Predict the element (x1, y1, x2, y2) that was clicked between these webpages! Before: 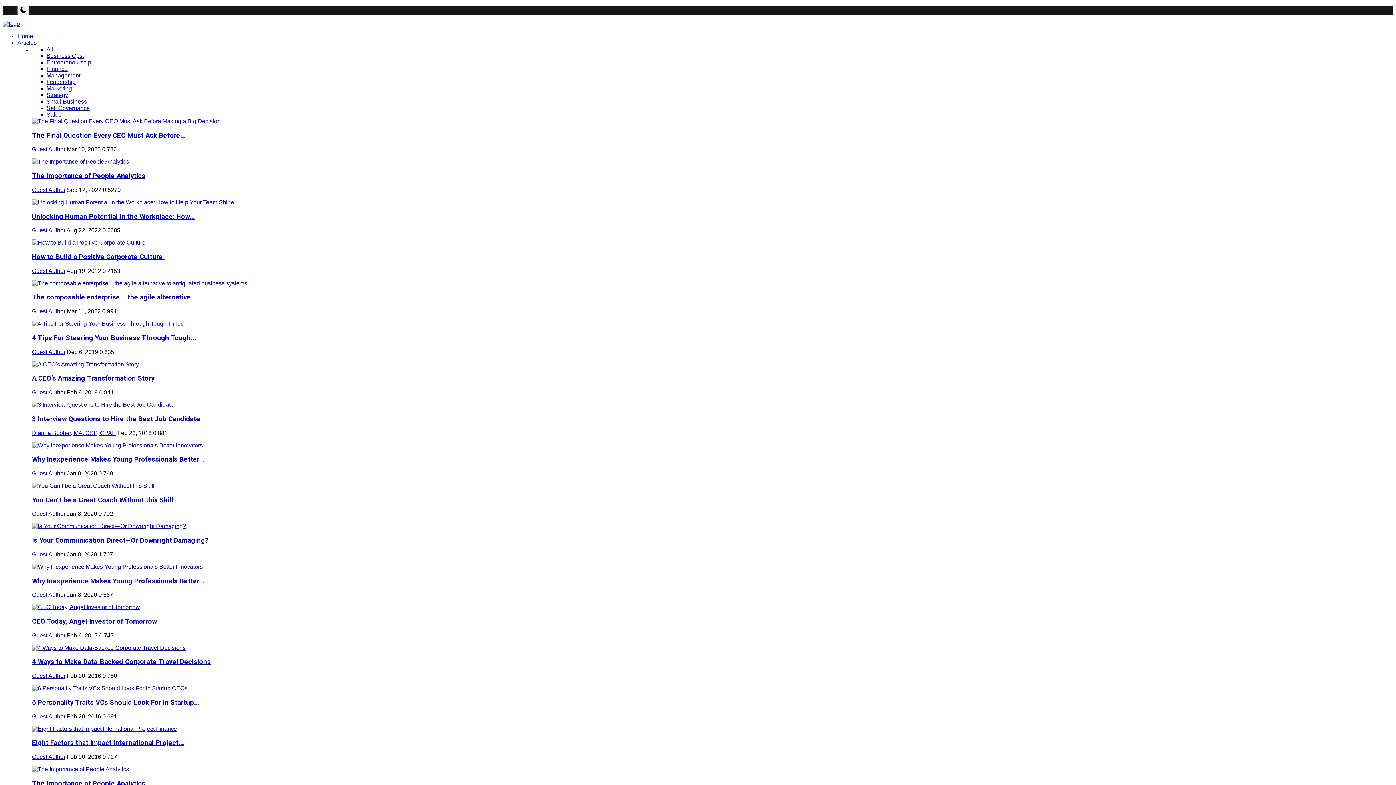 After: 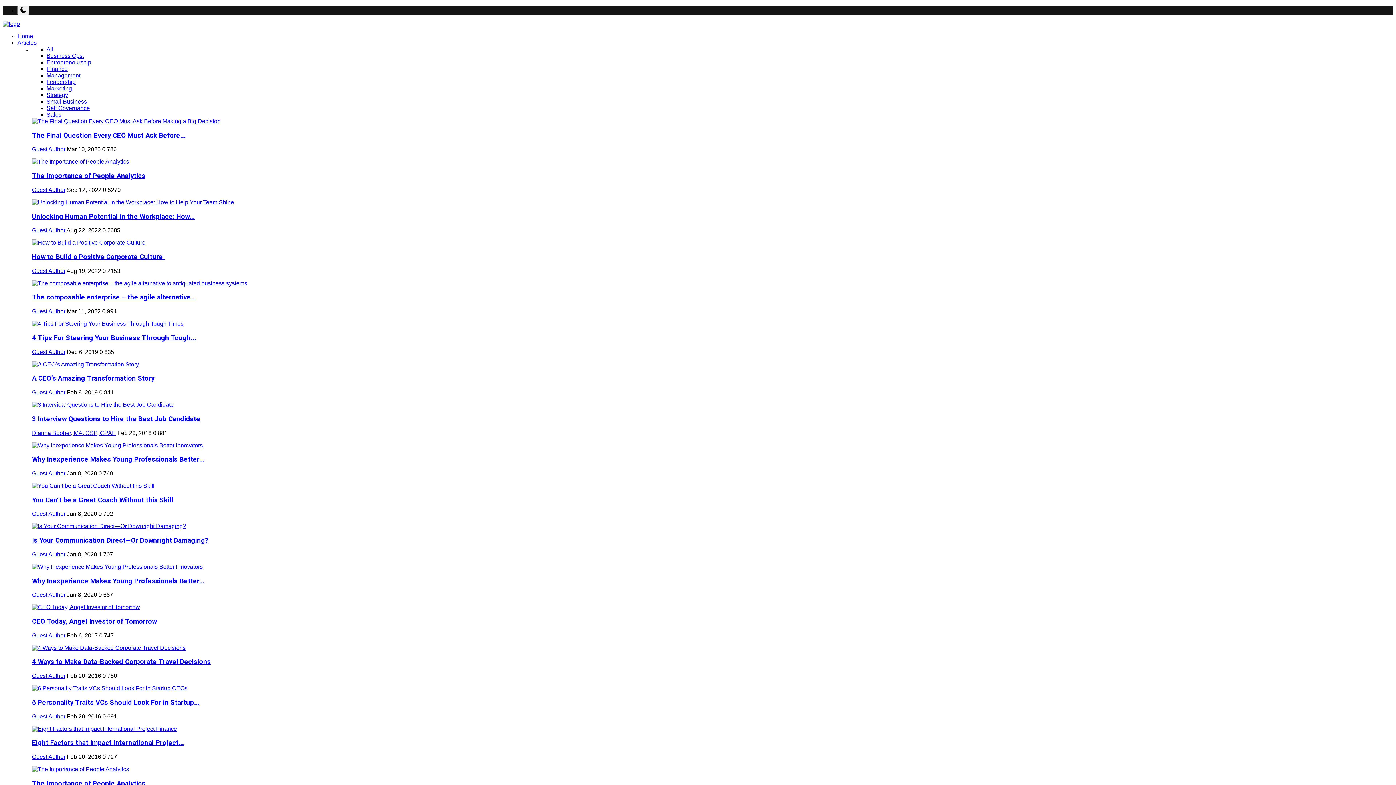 Action: label: Guest Author bbox: (32, 511, 65, 517)